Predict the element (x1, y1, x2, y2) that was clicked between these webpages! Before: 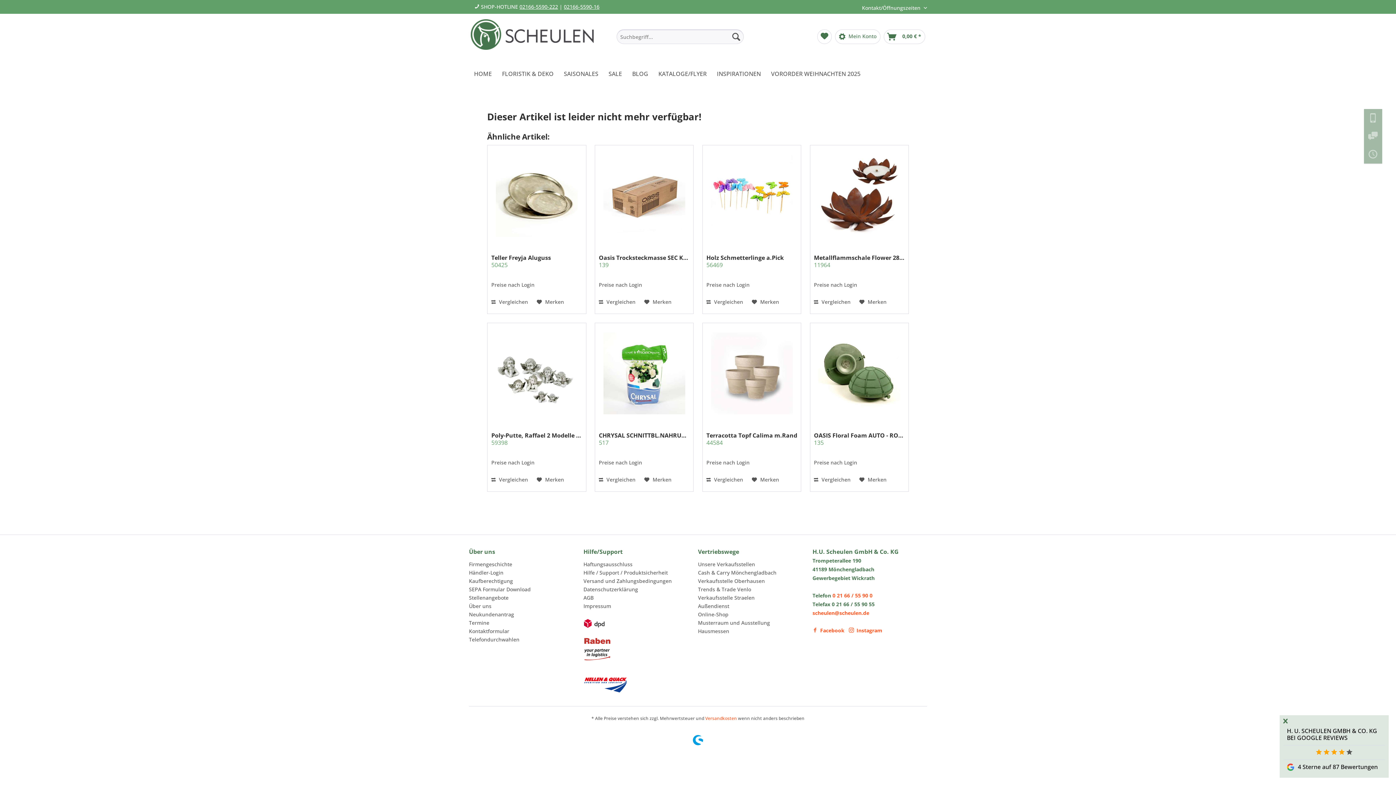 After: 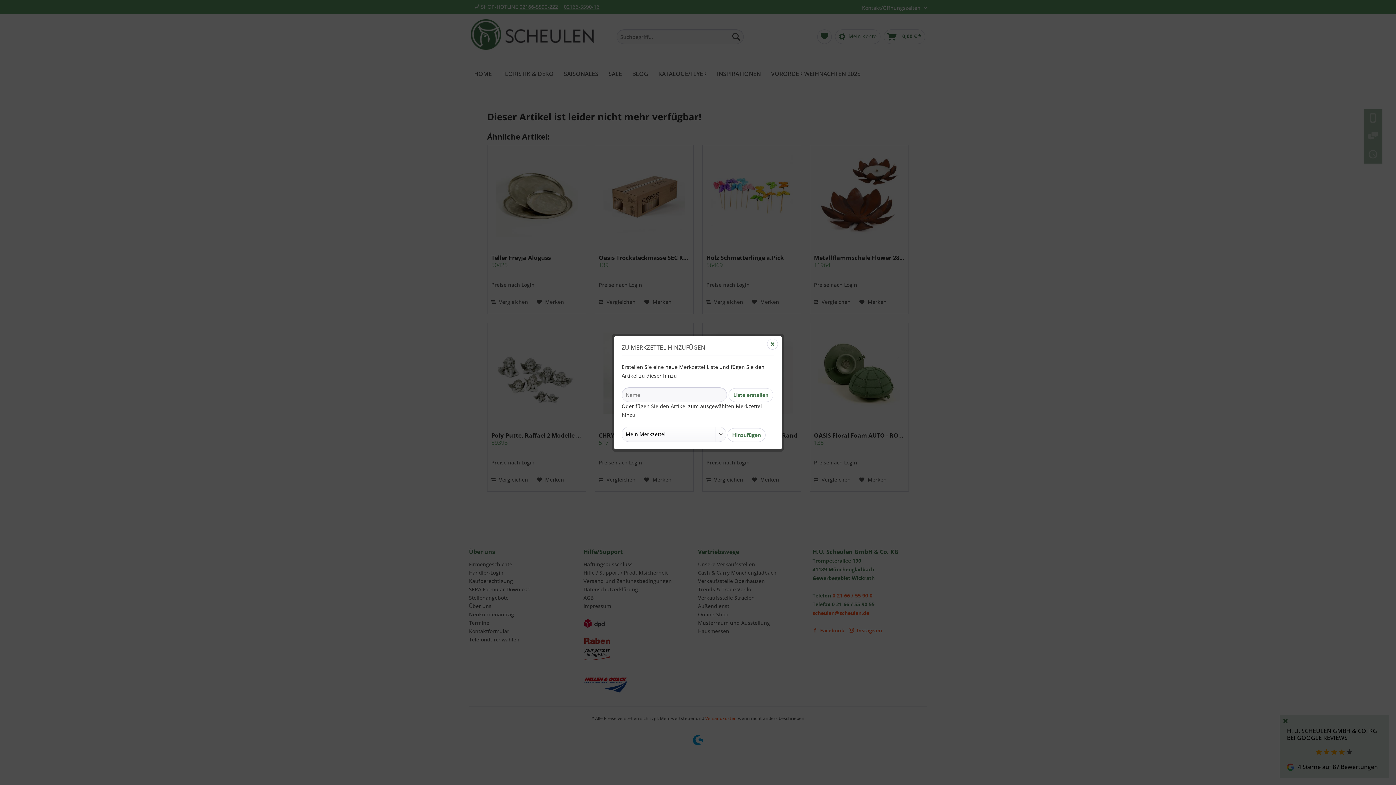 Action: label:  Merken bbox: (536, 297, 564, 306)